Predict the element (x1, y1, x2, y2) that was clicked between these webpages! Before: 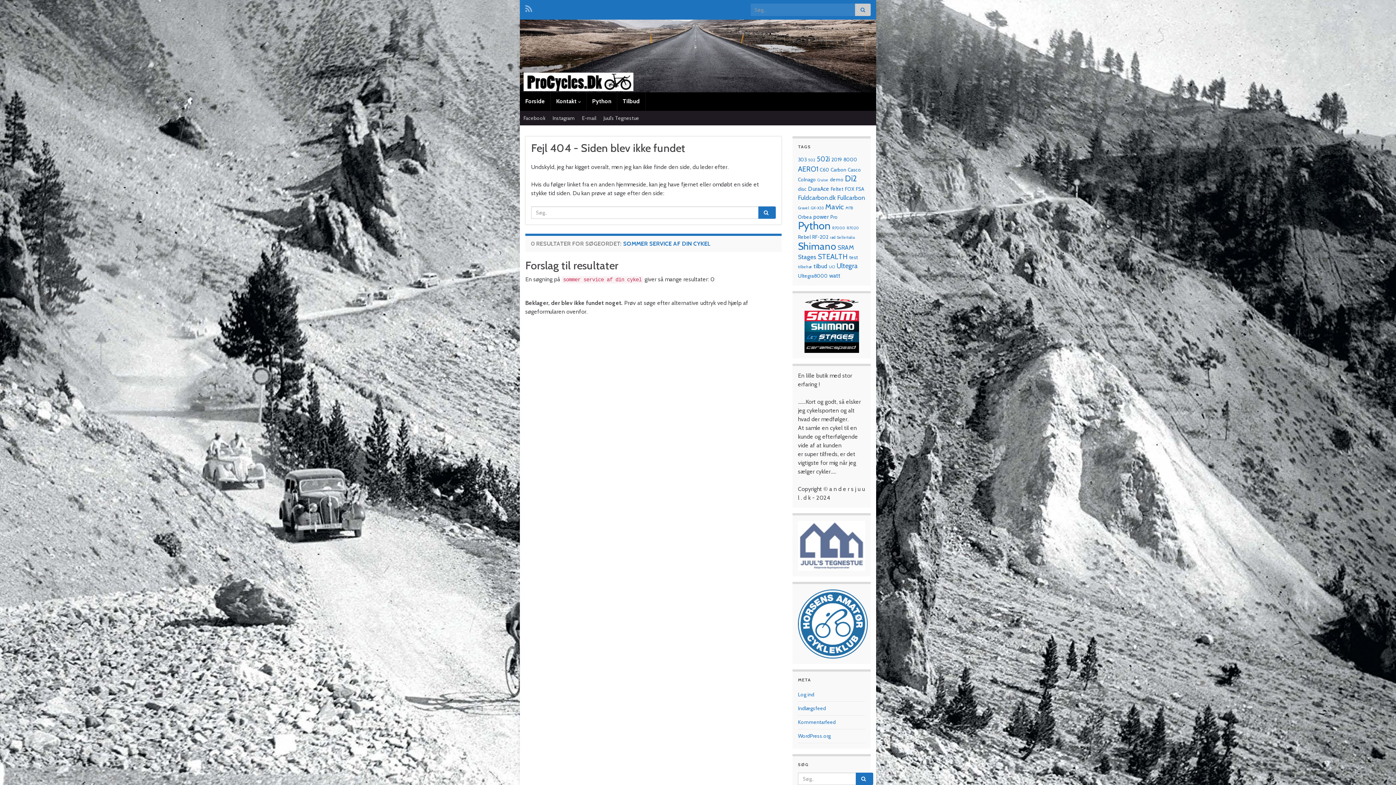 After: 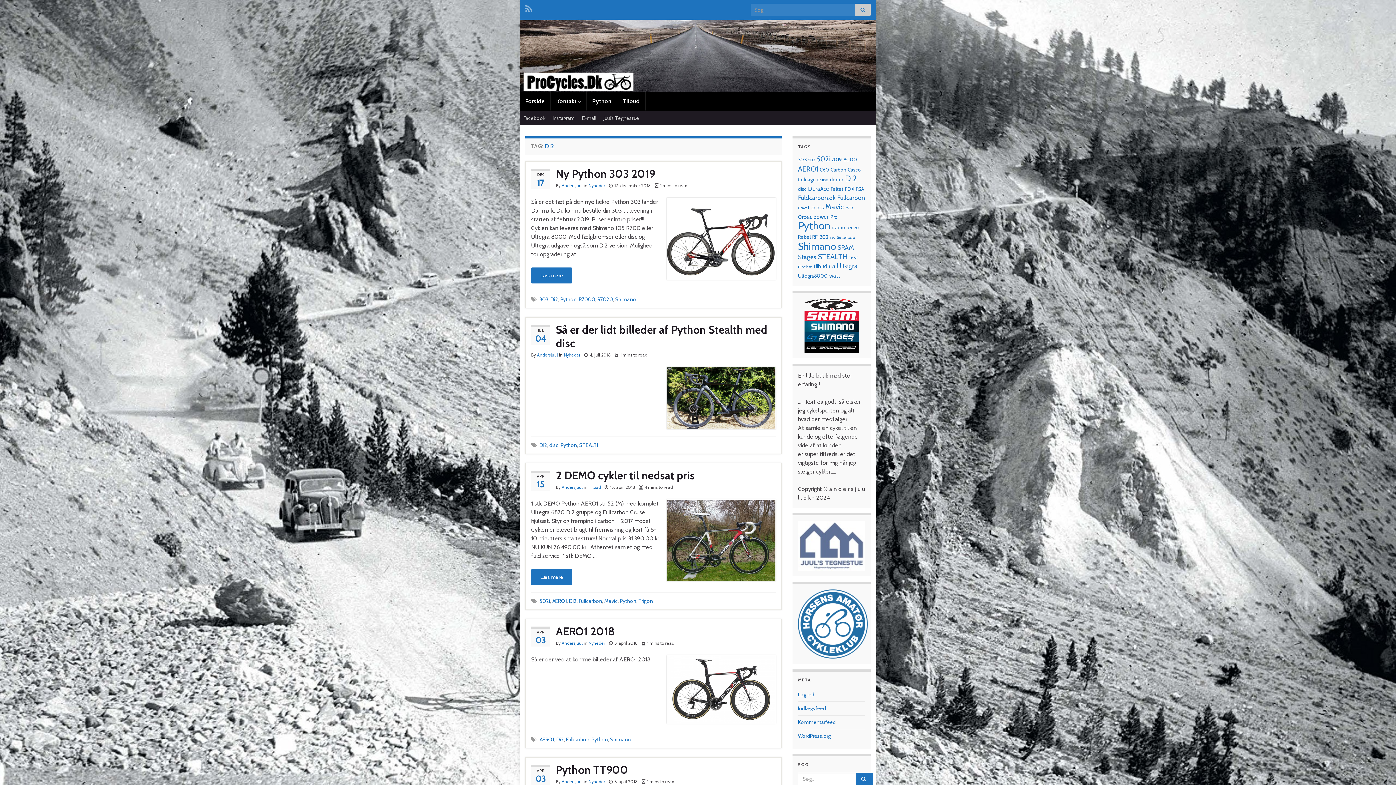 Action: bbox: (845, 173, 857, 183) label: Di2 (10 elementer)